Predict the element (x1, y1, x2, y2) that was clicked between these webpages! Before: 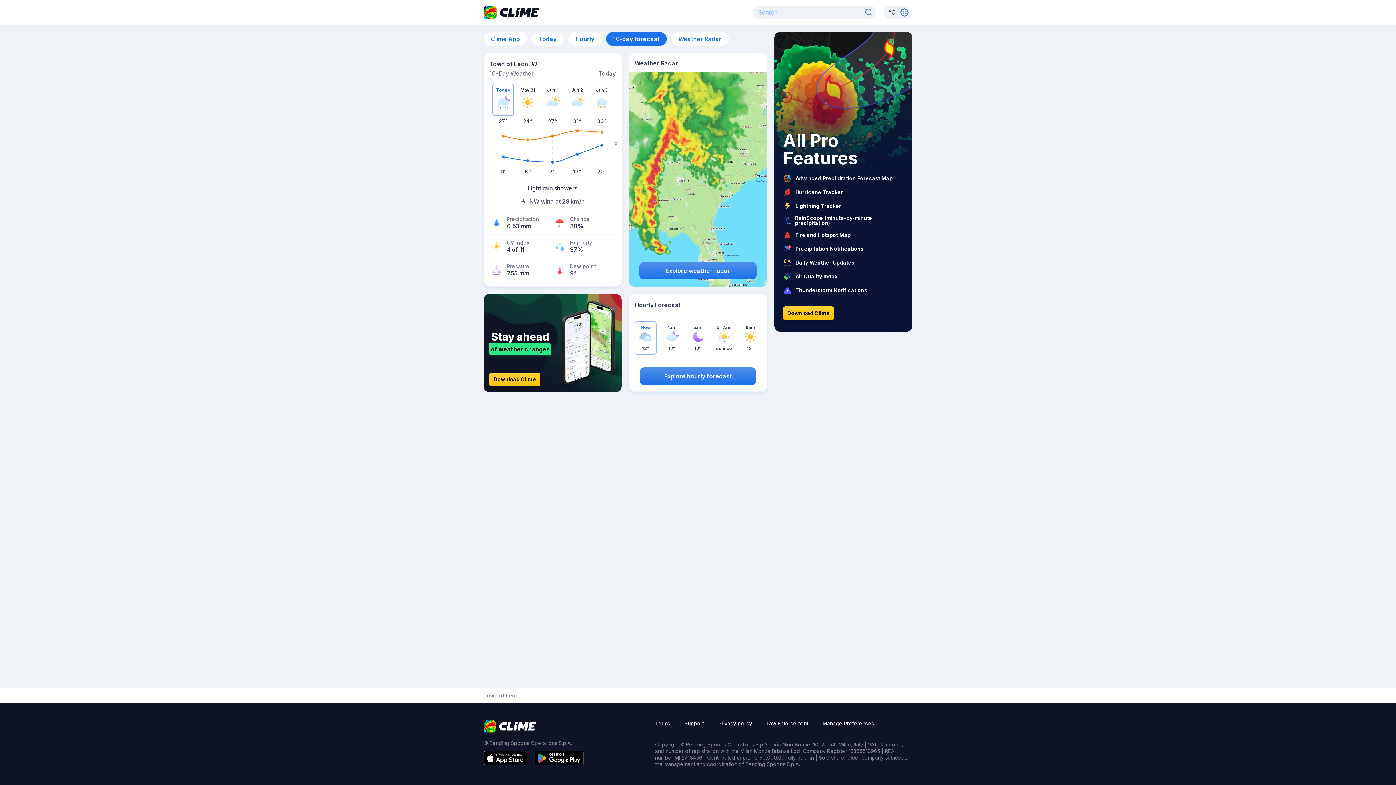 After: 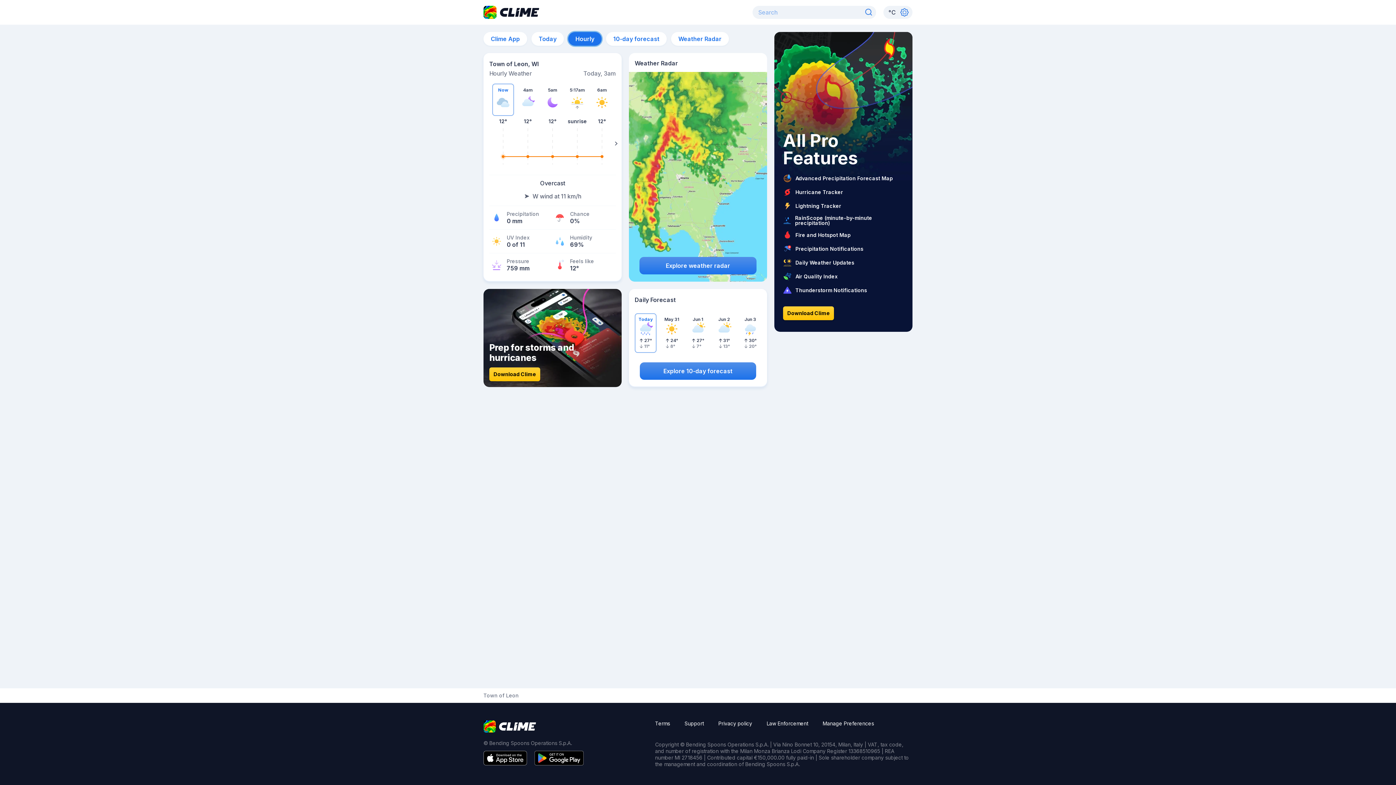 Action: label: Hourly bbox: (568, 32, 601, 45)